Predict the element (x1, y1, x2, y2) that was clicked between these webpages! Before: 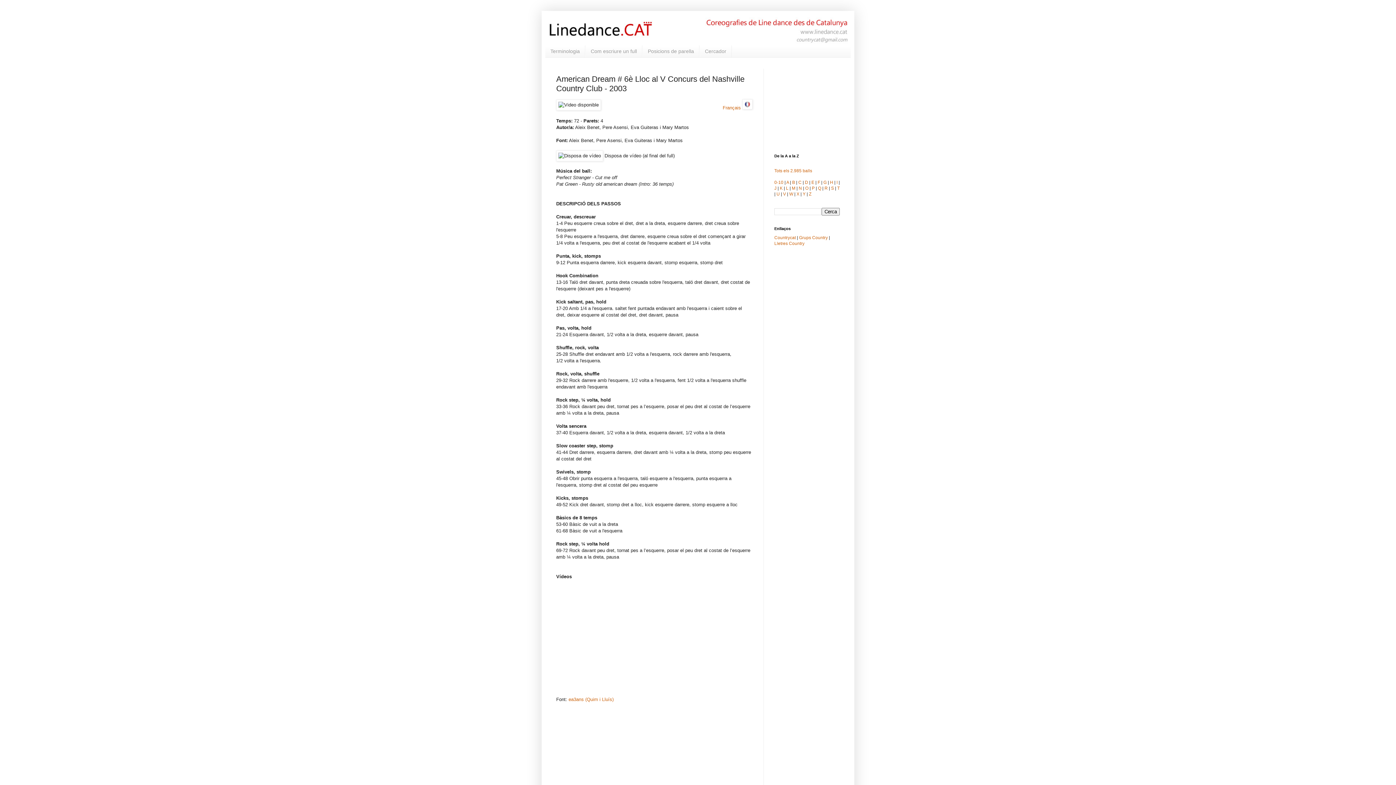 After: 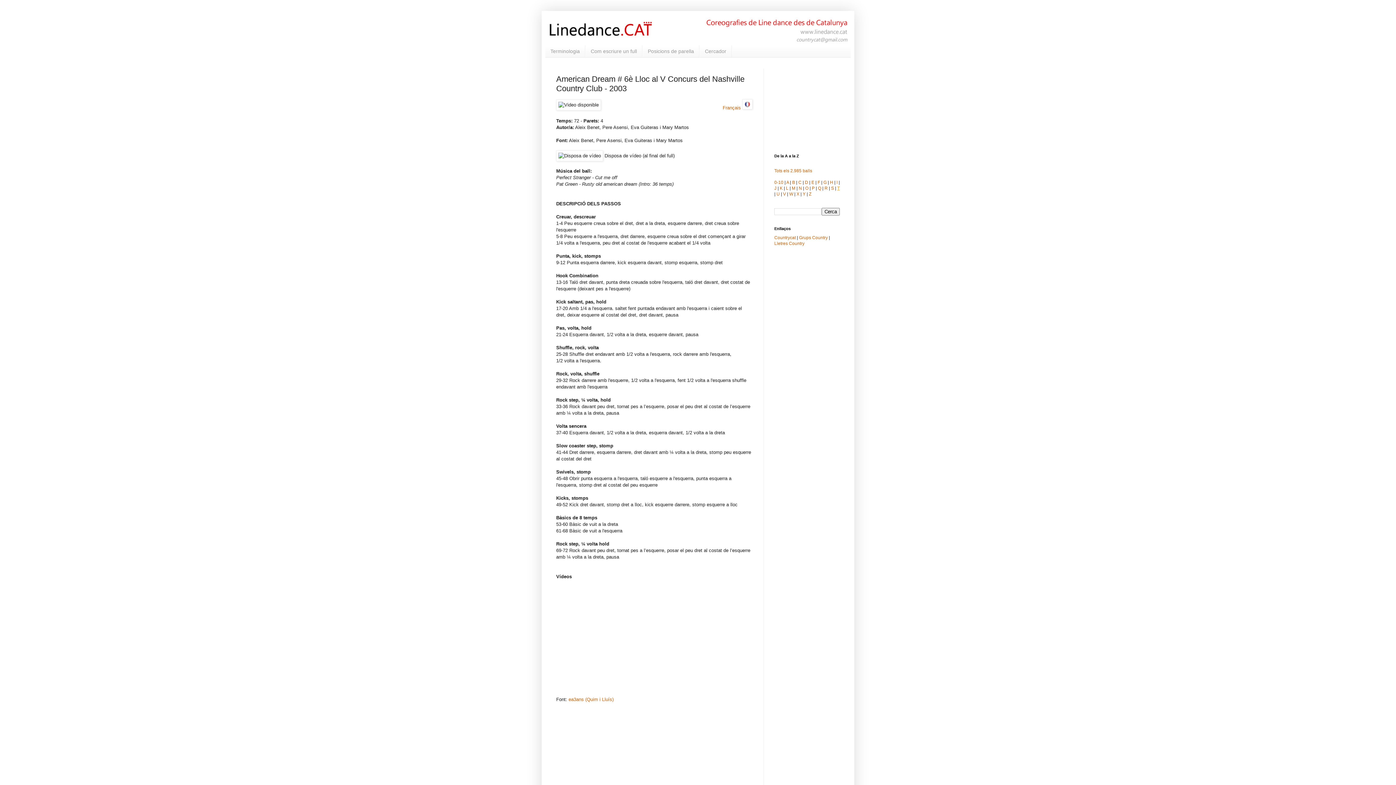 Action: bbox: (837, 185, 840, 190) label: T